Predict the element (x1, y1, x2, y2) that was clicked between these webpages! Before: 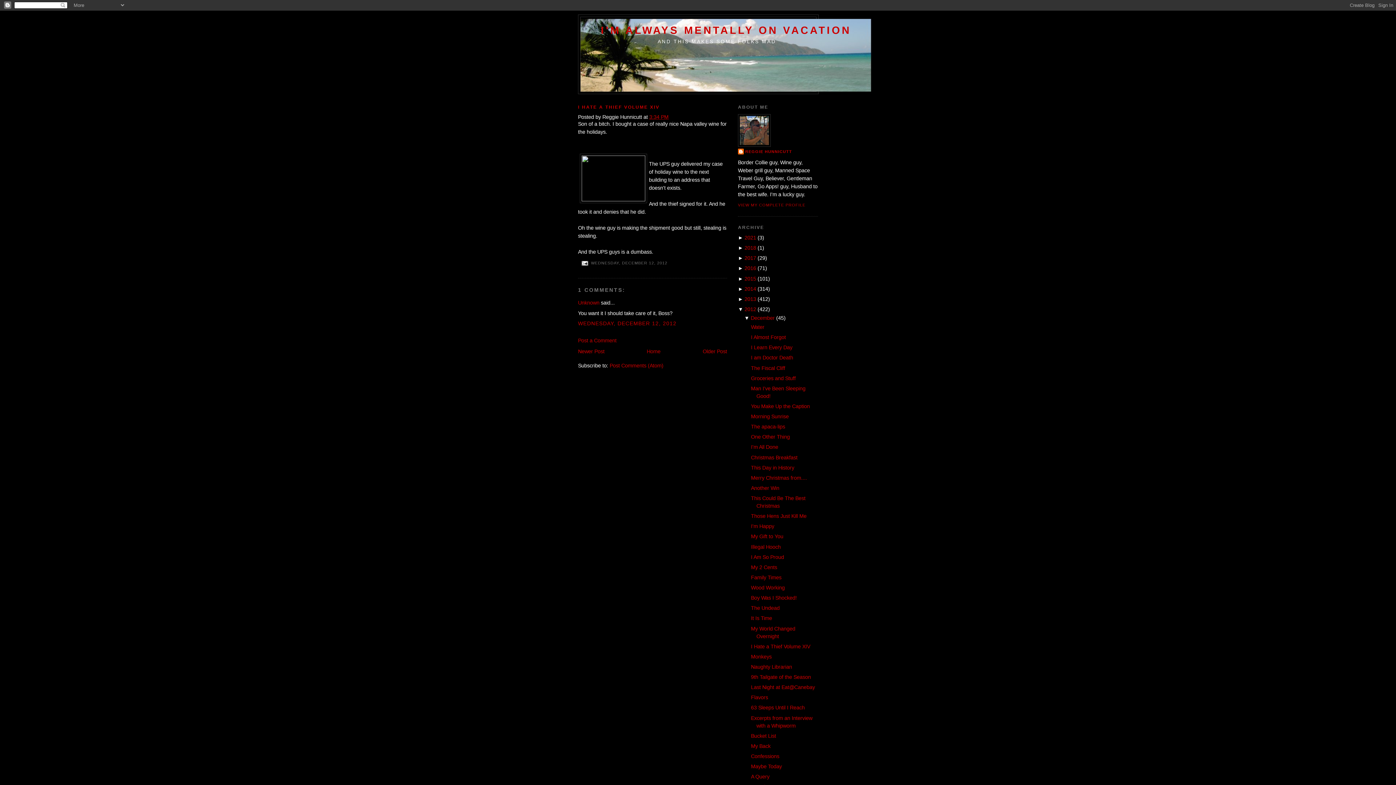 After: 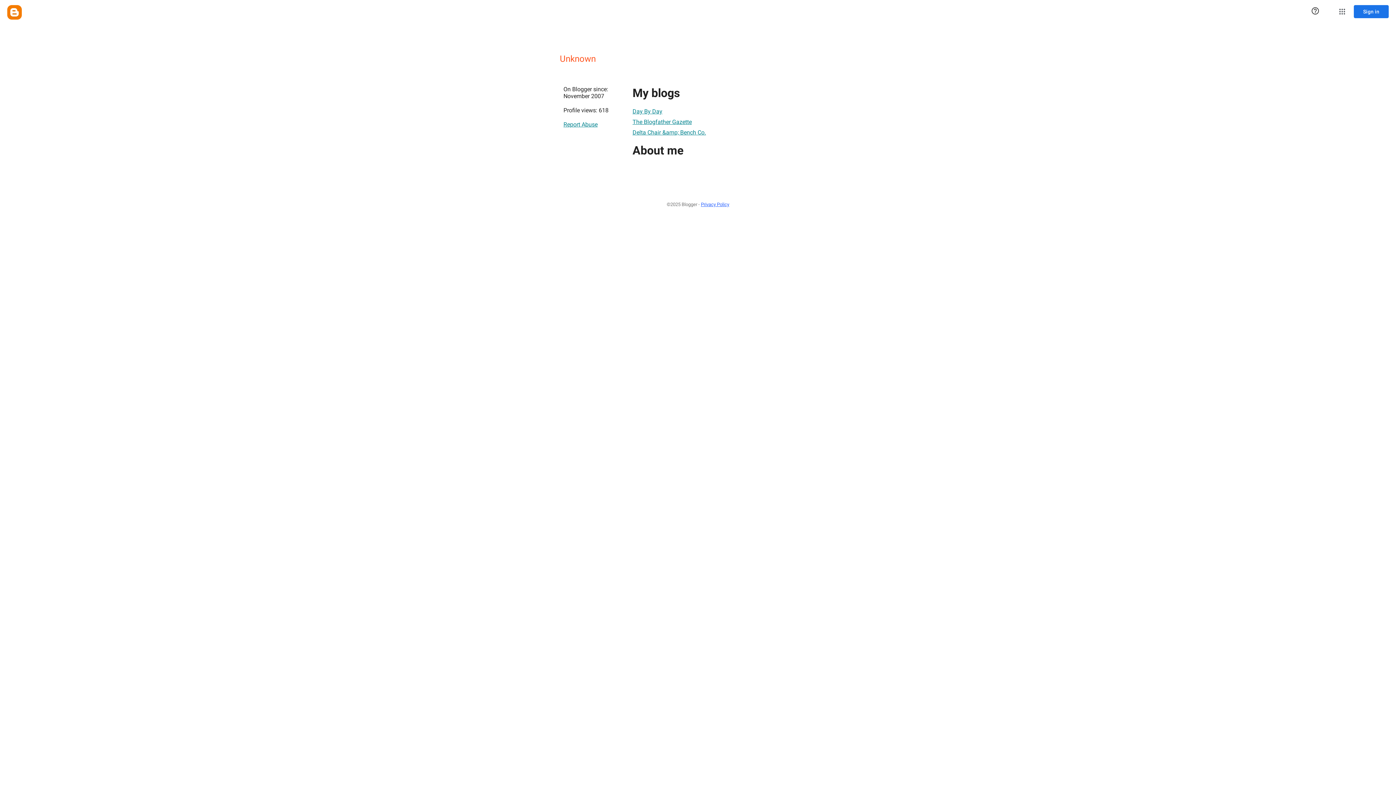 Action: label: Unknown bbox: (578, 299, 599, 305)